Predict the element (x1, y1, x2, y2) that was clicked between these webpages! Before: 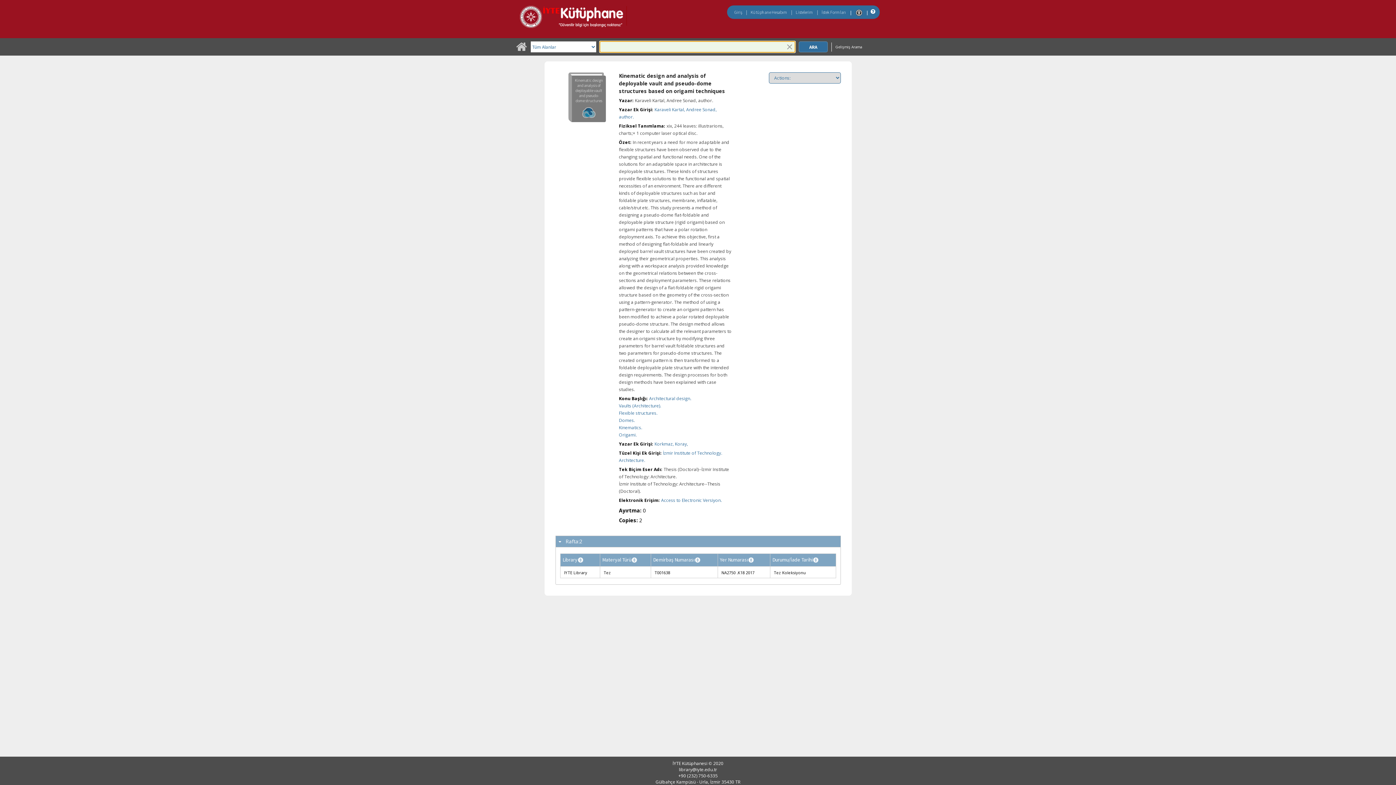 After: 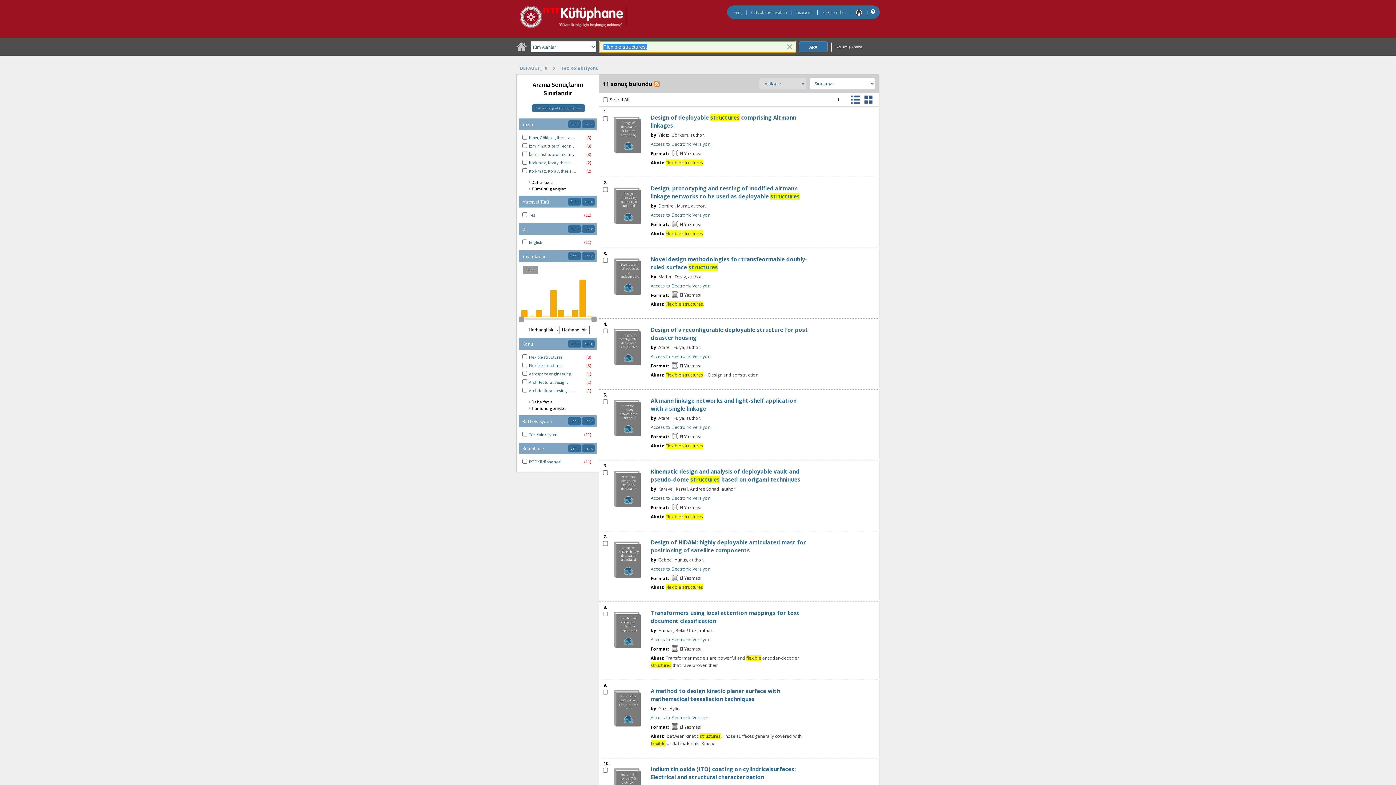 Action: bbox: (619, 410, 657, 416) label: Flexible structures.